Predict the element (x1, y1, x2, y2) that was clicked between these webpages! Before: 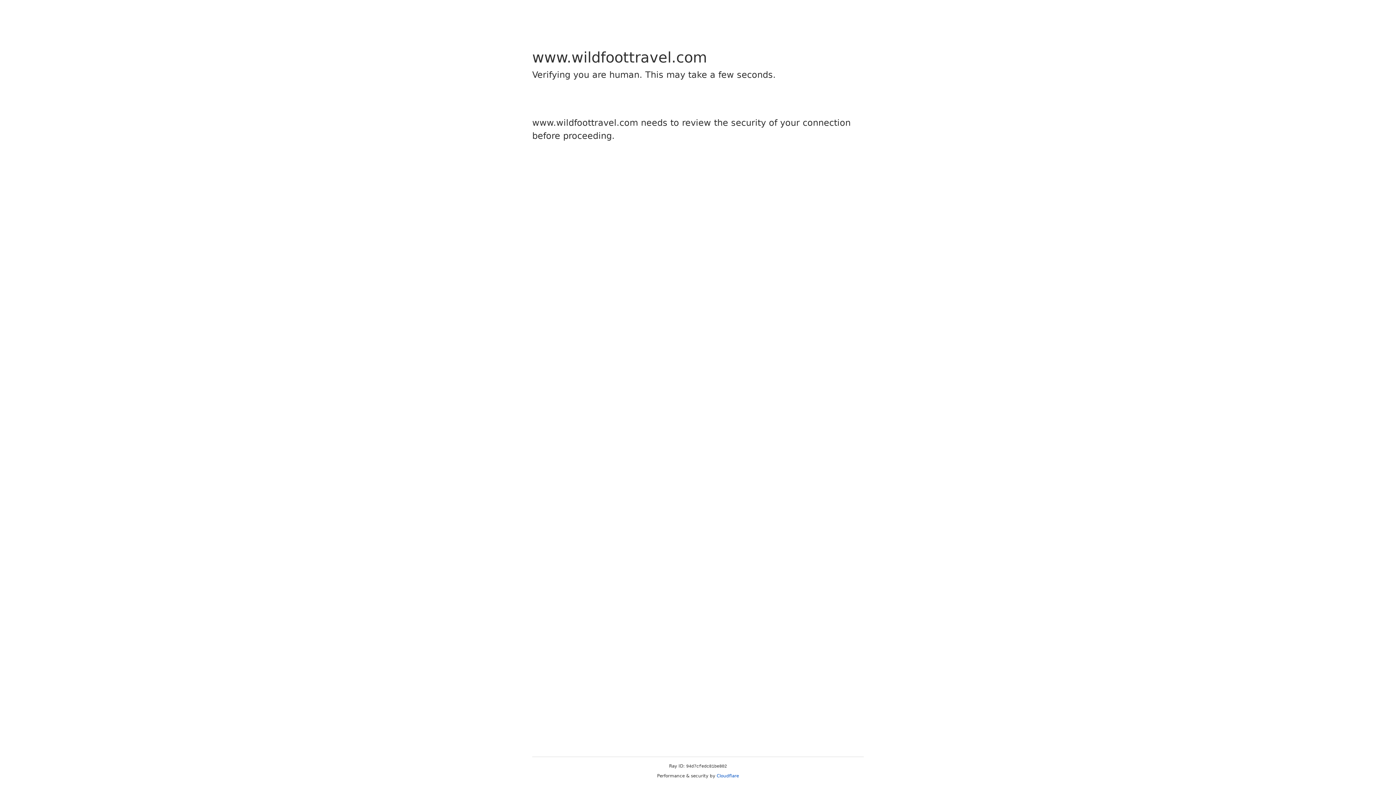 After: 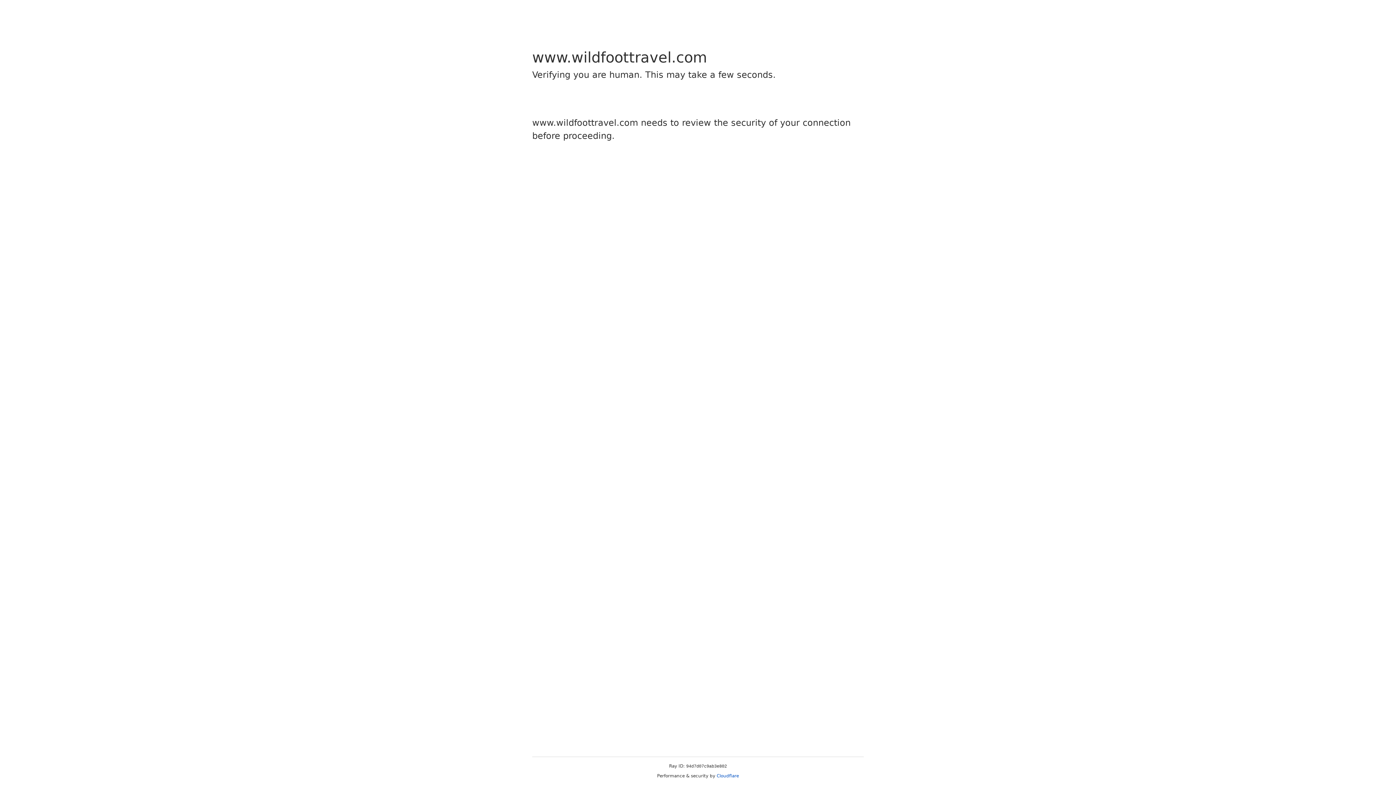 Action: label: Cloudflare bbox: (716, 773, 739, 778)